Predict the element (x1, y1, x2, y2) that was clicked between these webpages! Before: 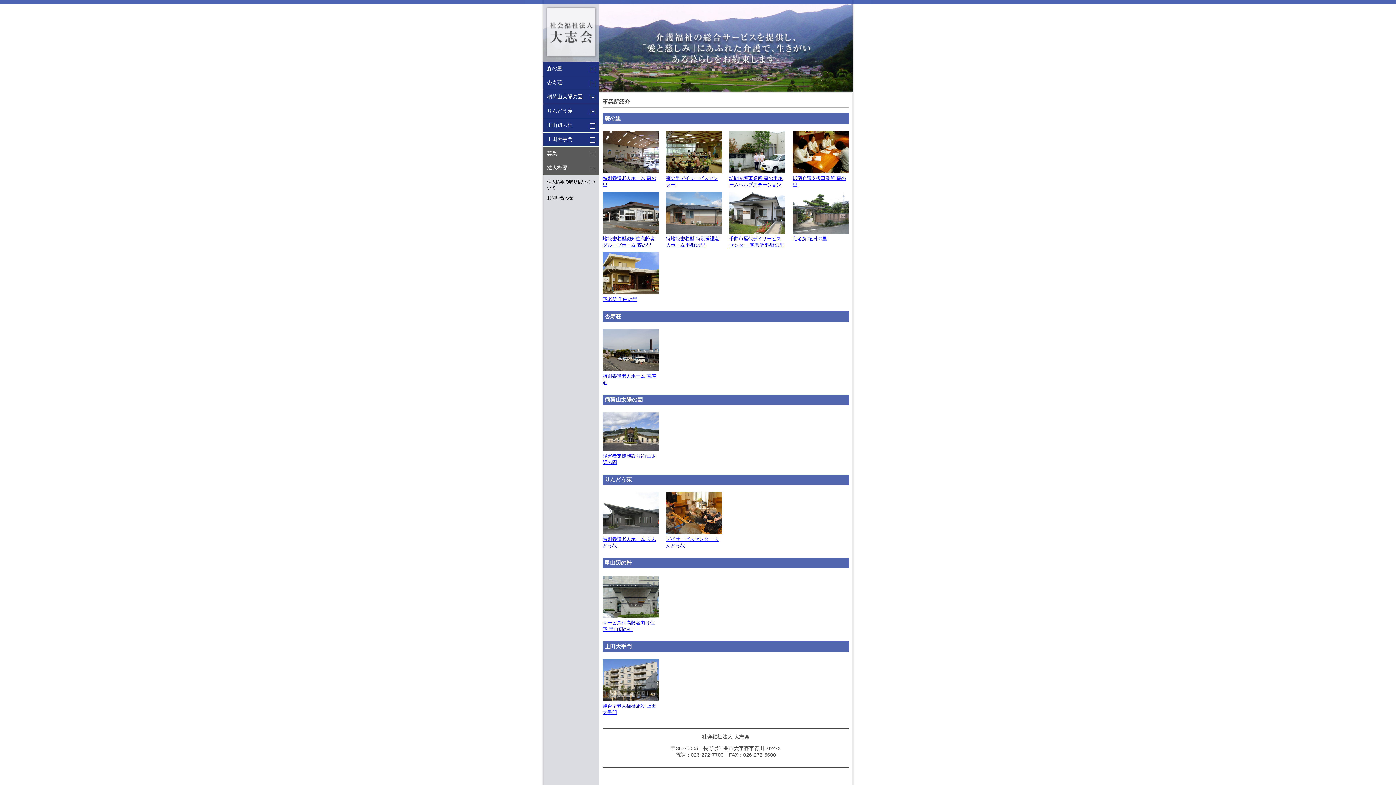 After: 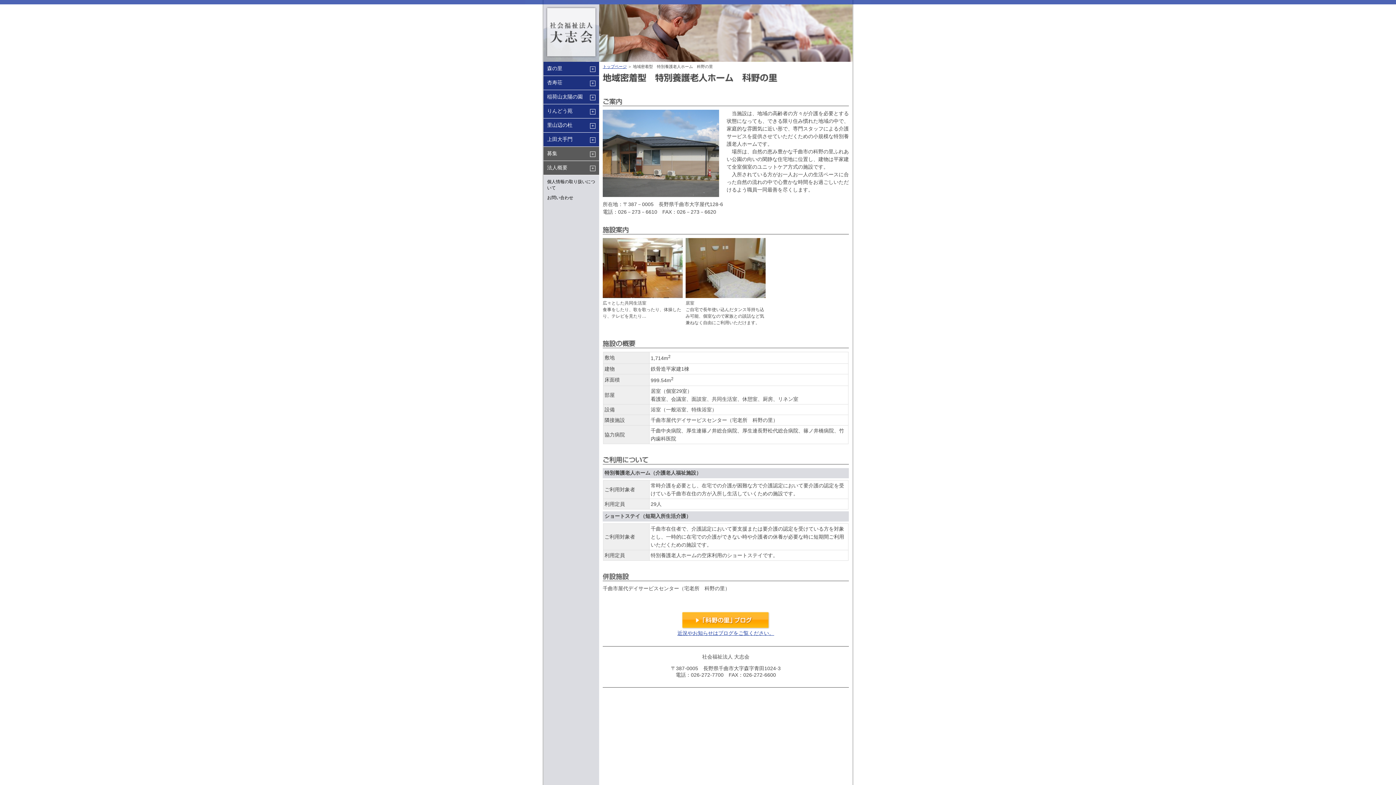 Action: label: 特地域密着型 特別養護老人ホーム 科野の里 bbox: (666, 229, 722, 248)